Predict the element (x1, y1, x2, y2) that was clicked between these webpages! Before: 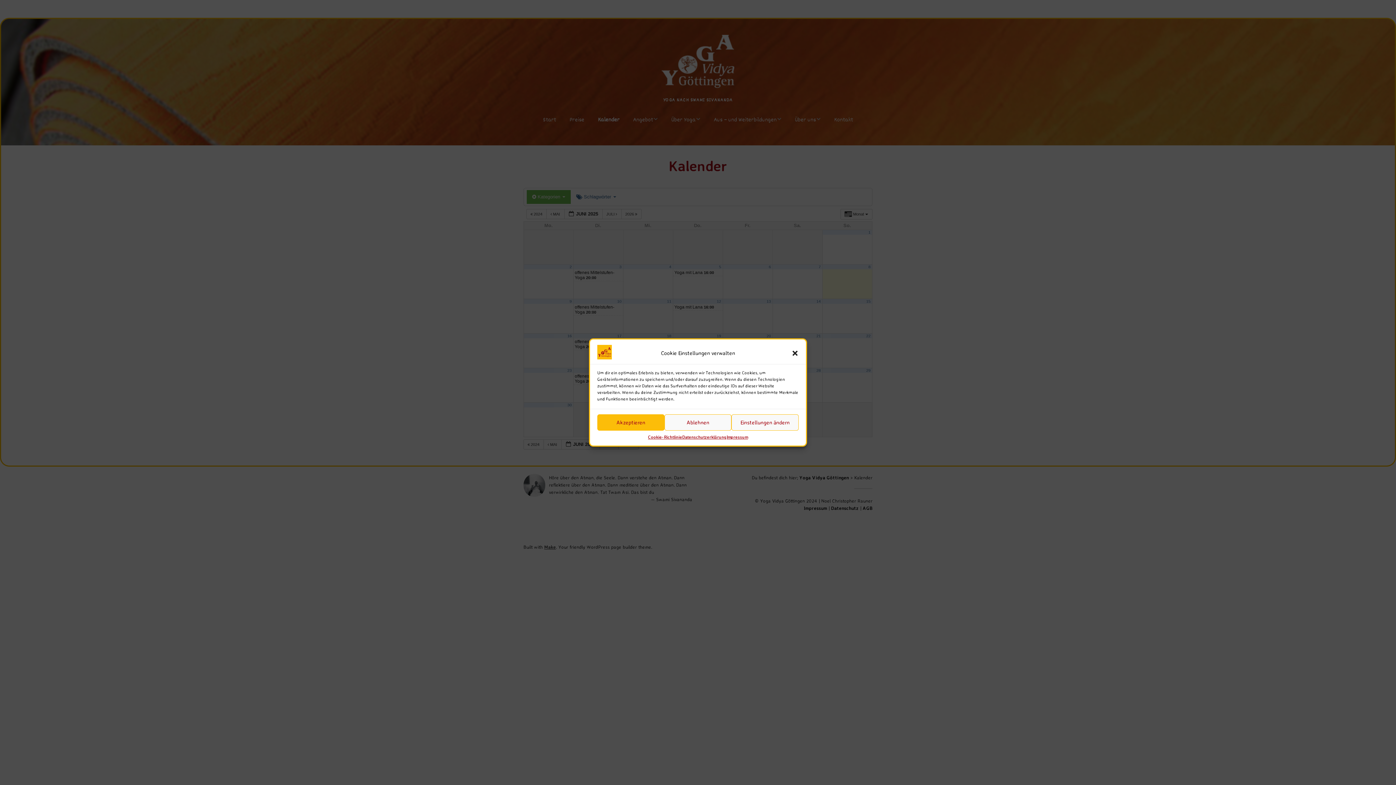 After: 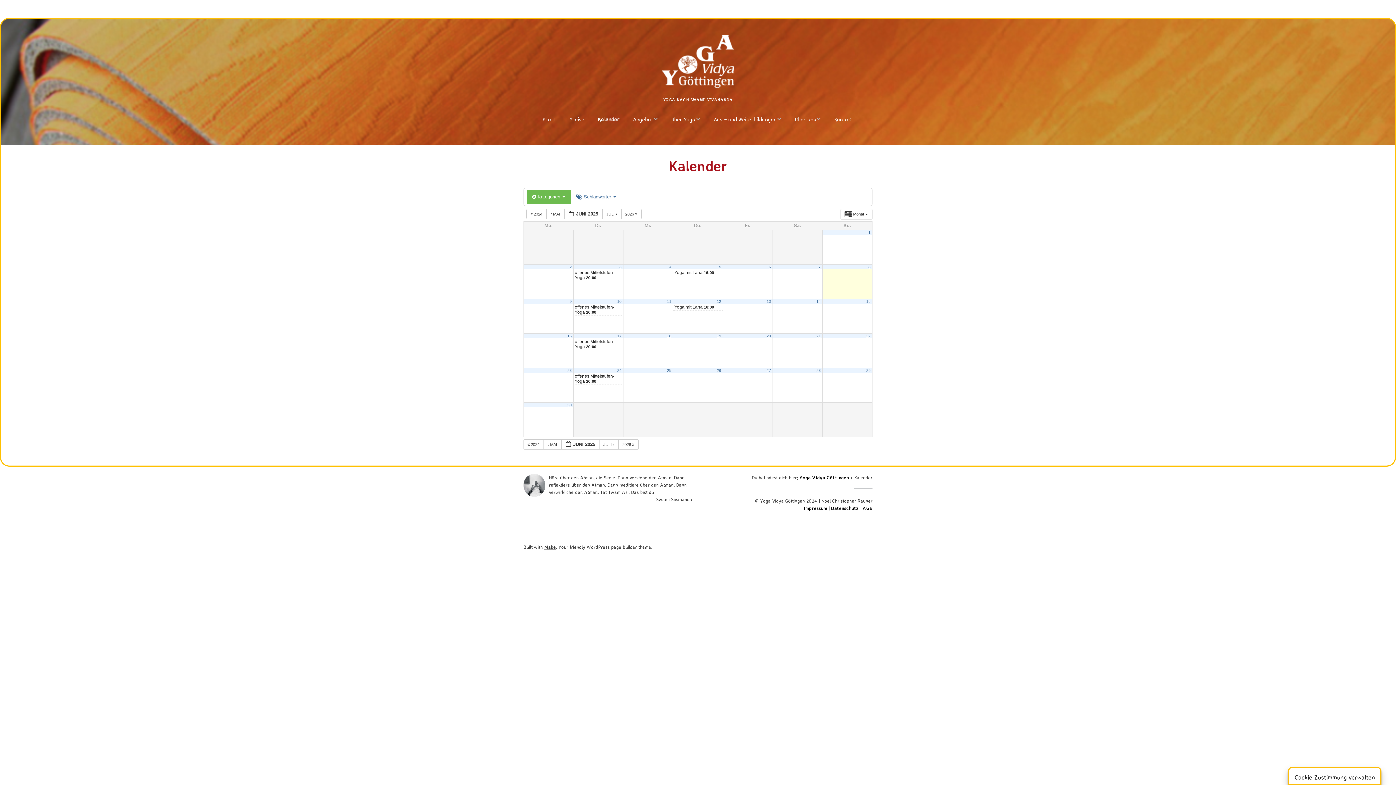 Action: bbox: (791, 349, 798, 356) label: Dialog schließen